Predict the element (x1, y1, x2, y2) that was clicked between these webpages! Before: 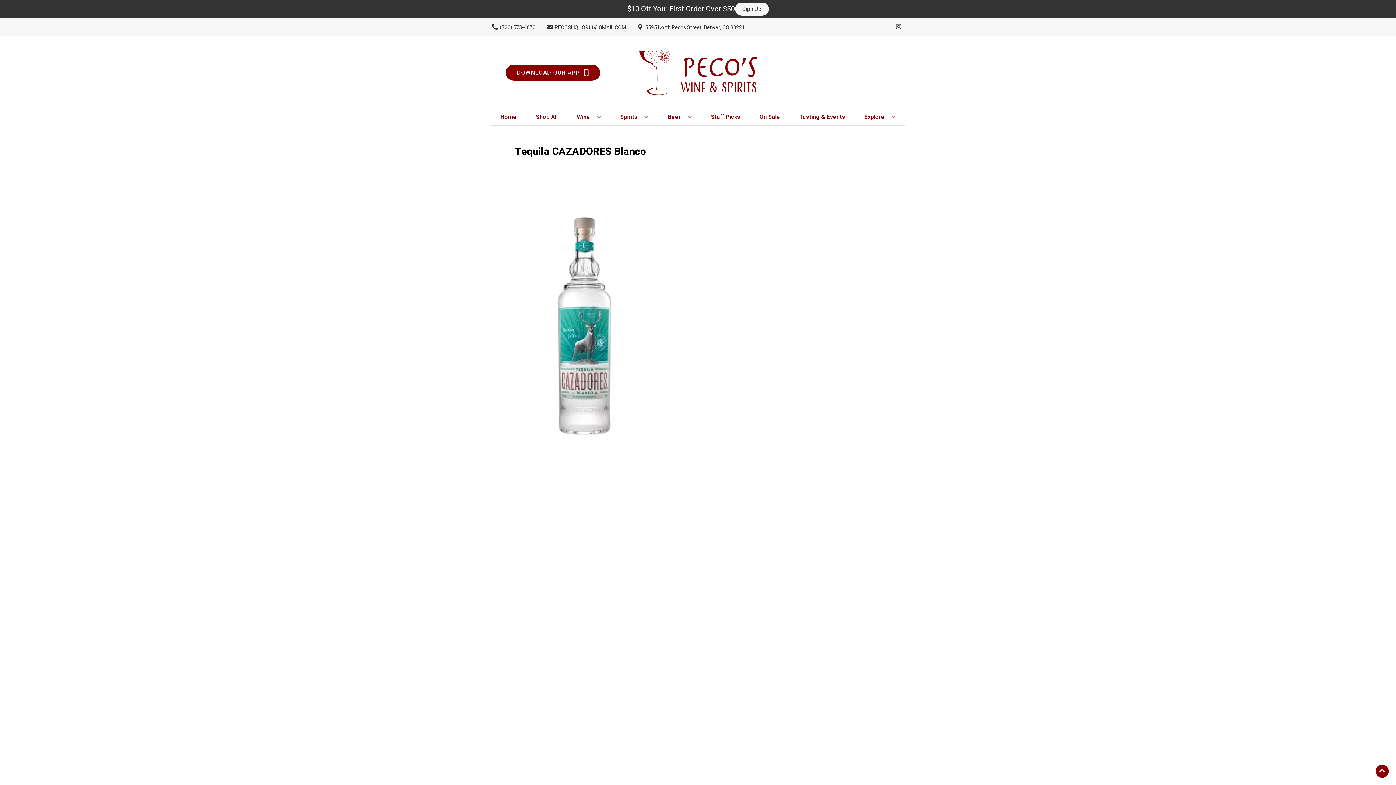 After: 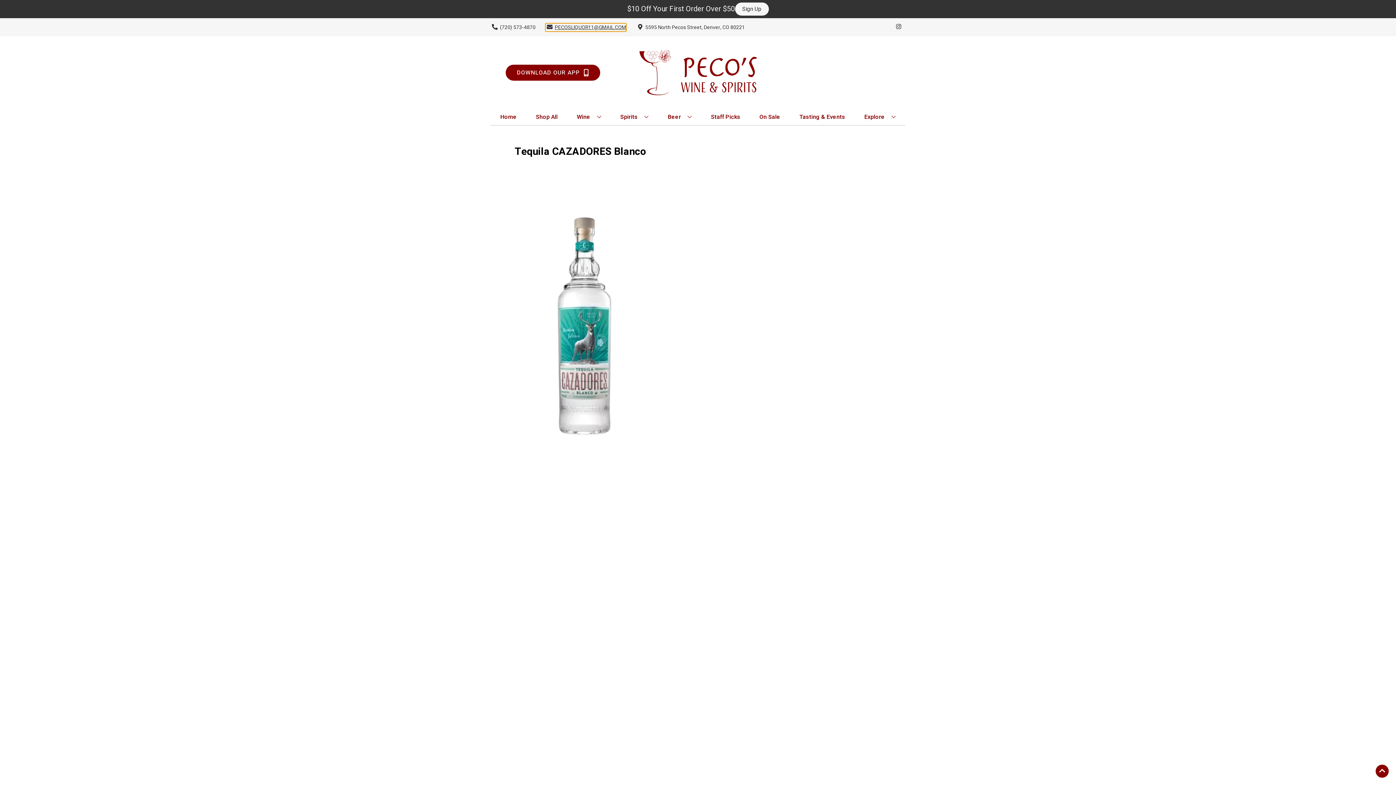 Action: label: Store Email address is PECOSLIQUOR11@GMAIL.COM Clicking will open a link in a new tab bbox: (545, 23, 626, 31)